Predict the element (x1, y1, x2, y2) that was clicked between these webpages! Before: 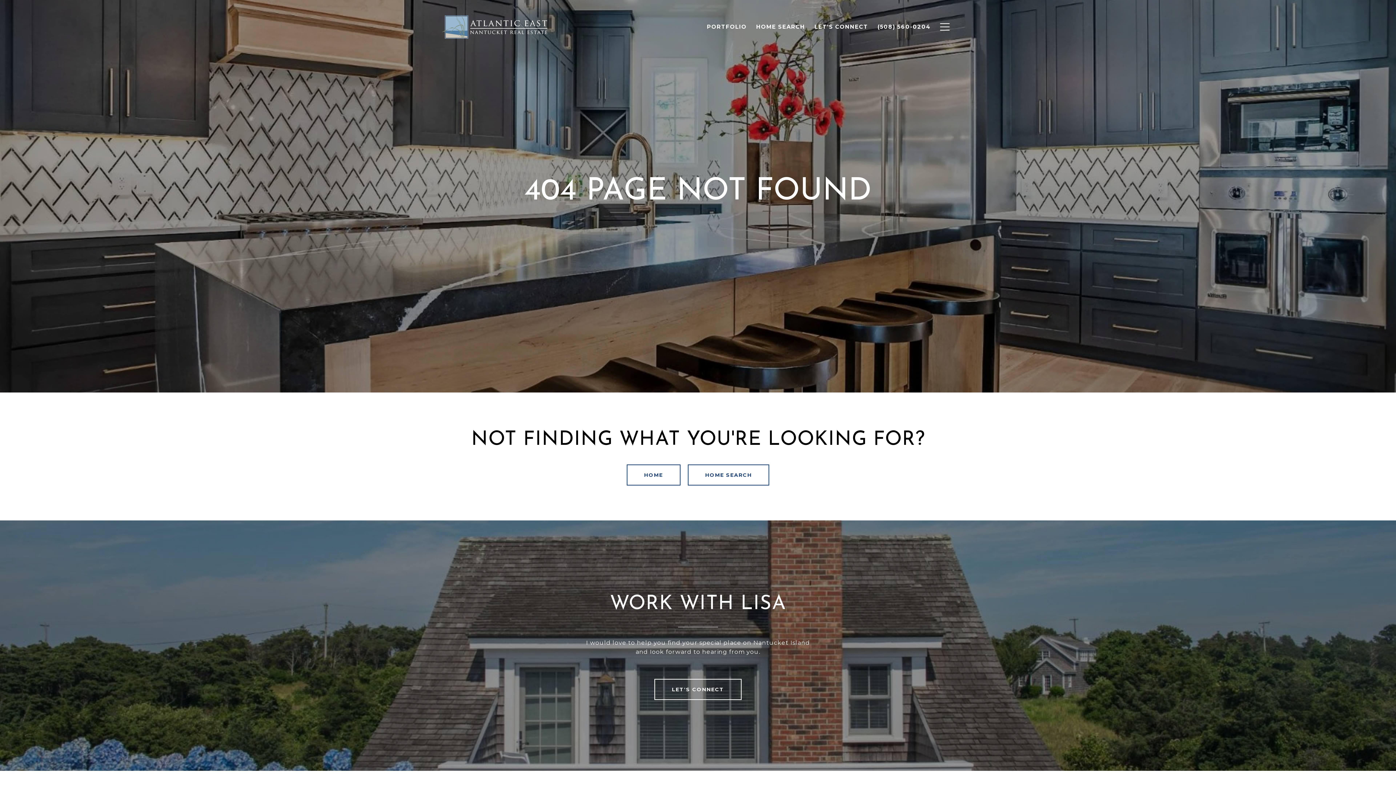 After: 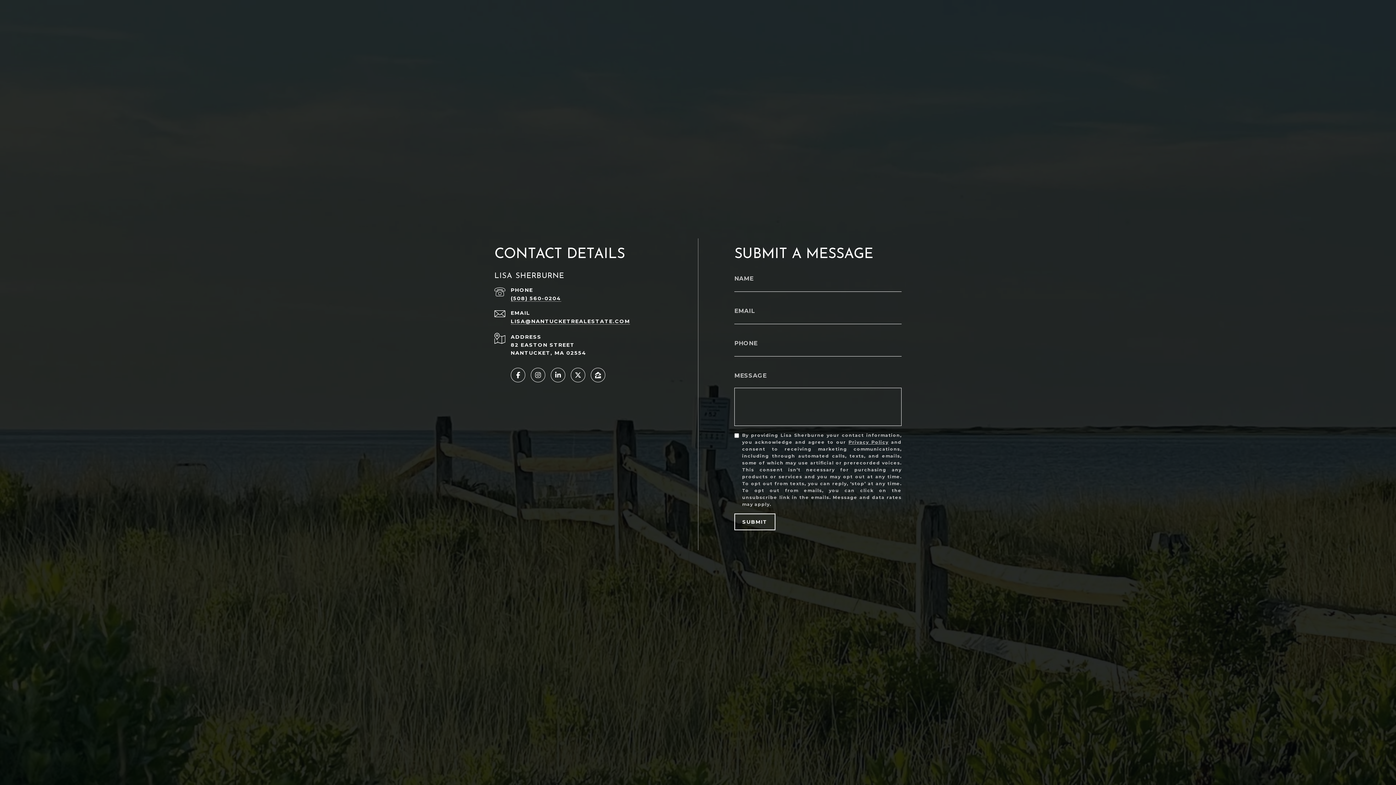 Action: bbox: (810, 19, 873, 34) label: LET'S CONNECT